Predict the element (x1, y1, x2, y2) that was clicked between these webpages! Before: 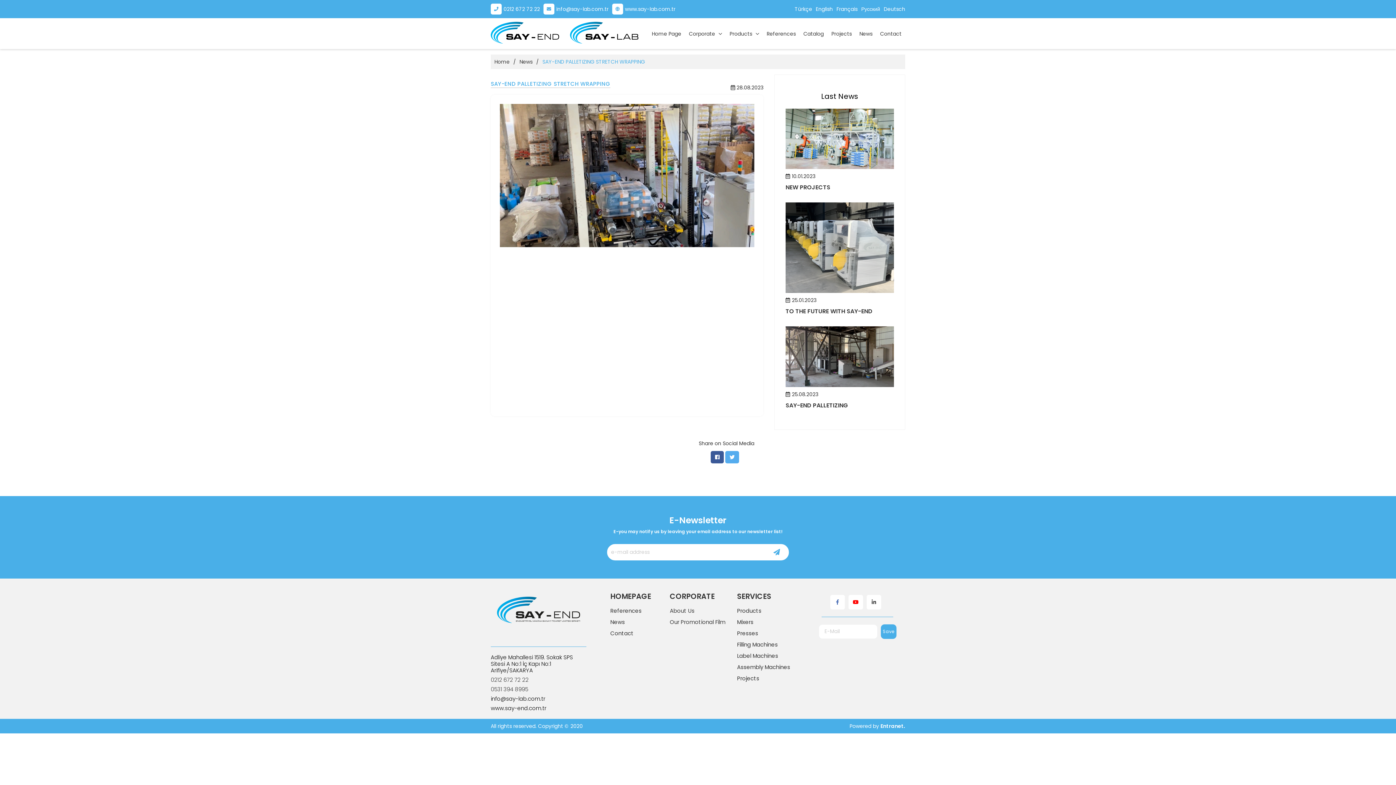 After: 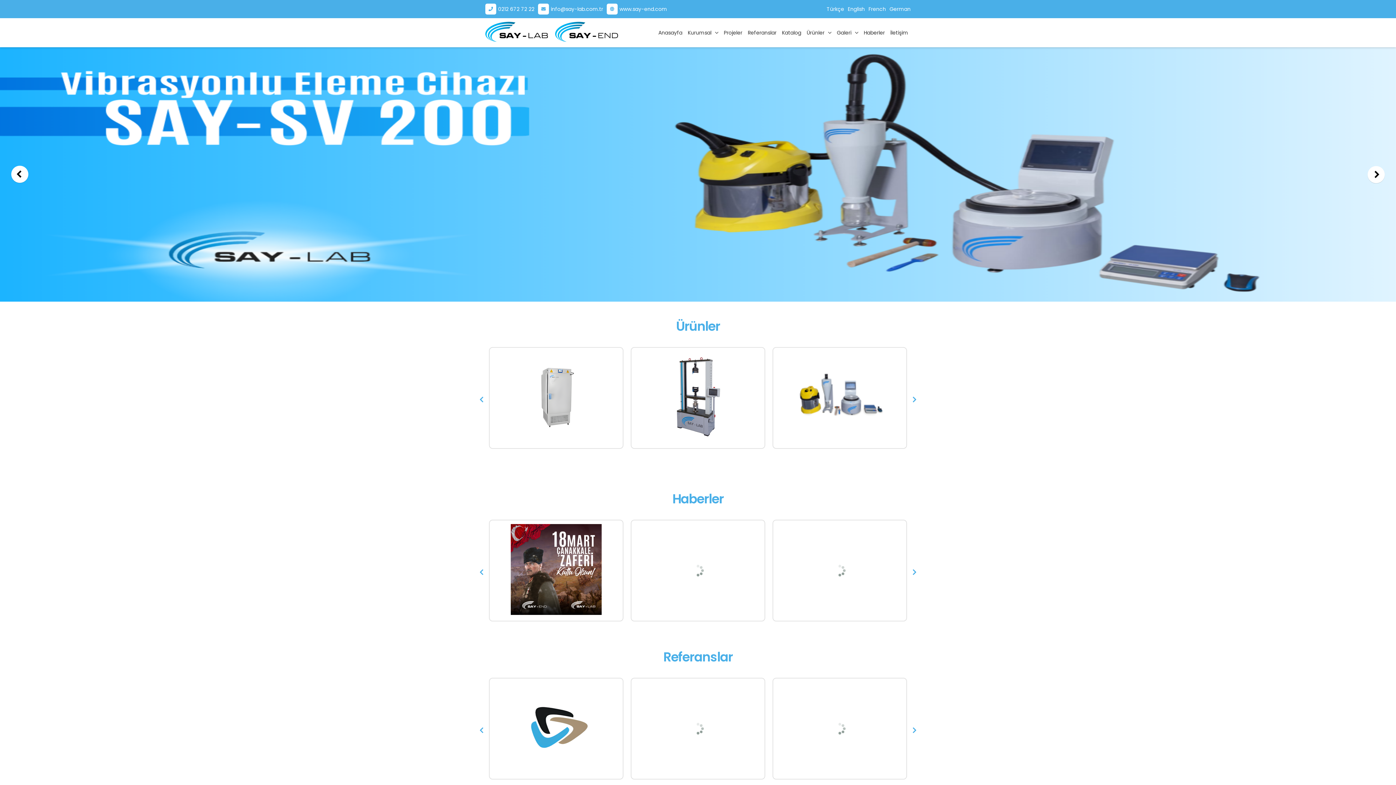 Action: label: www.say-lab.com.tr bbox: (612, 3, 675, 14)